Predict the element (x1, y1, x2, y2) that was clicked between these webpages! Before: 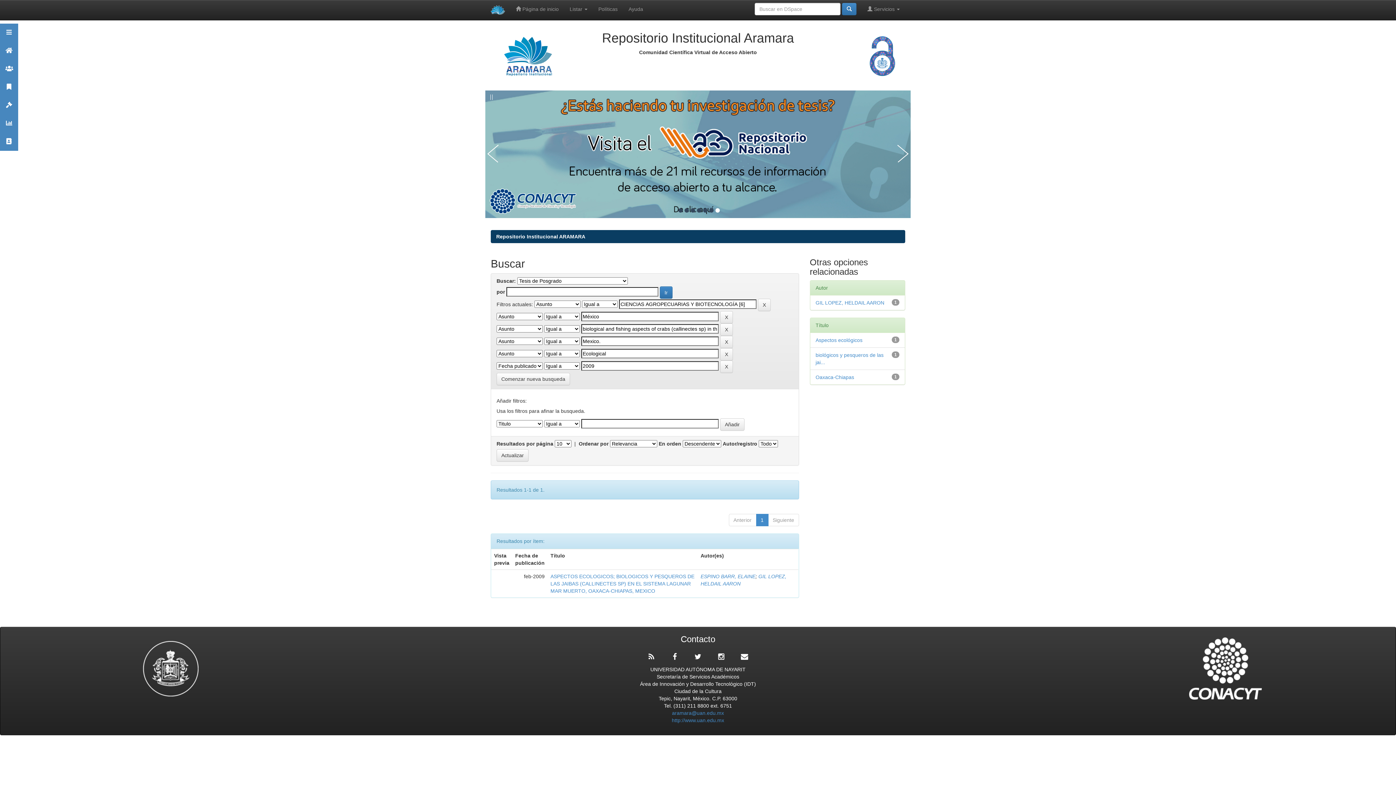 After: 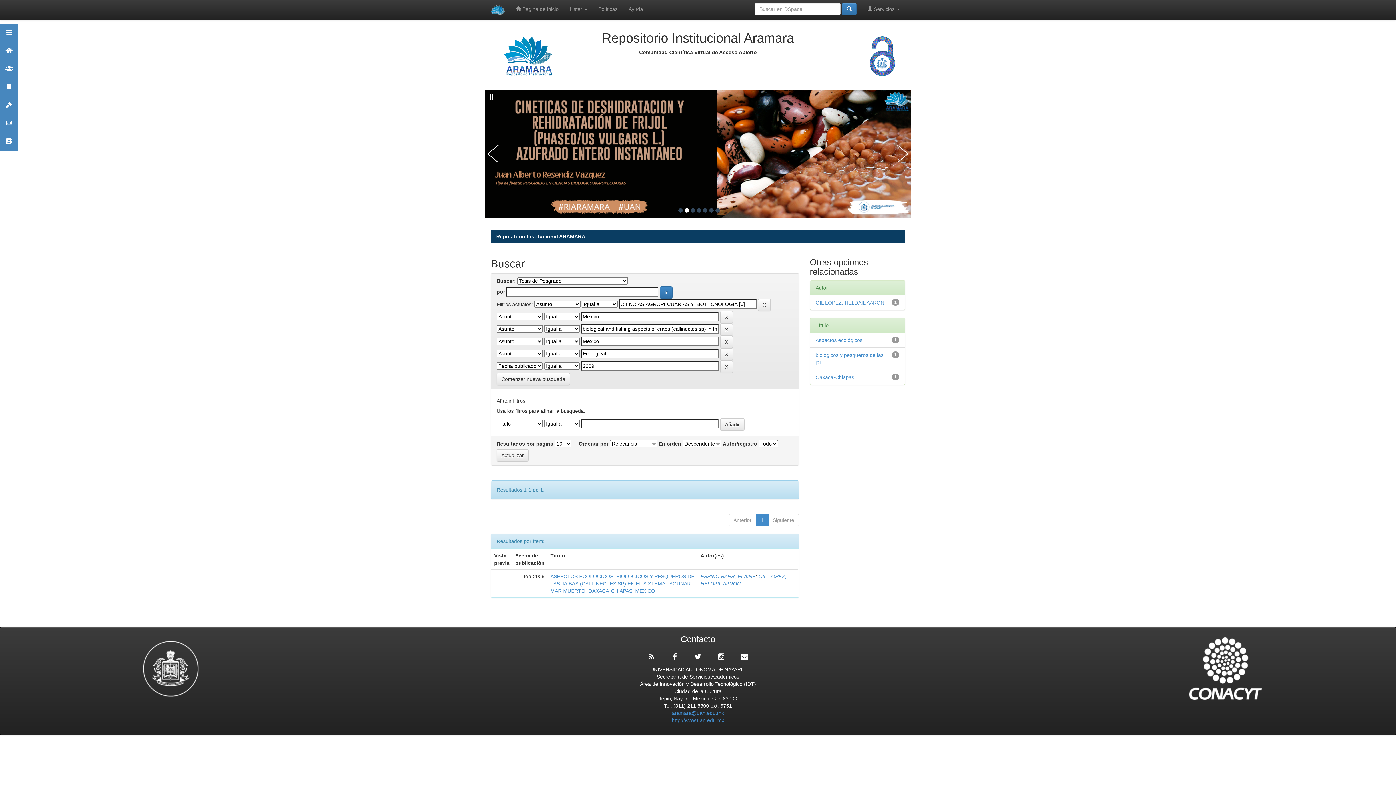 Action: bbox: (715, 208, 719, 212) label: 7